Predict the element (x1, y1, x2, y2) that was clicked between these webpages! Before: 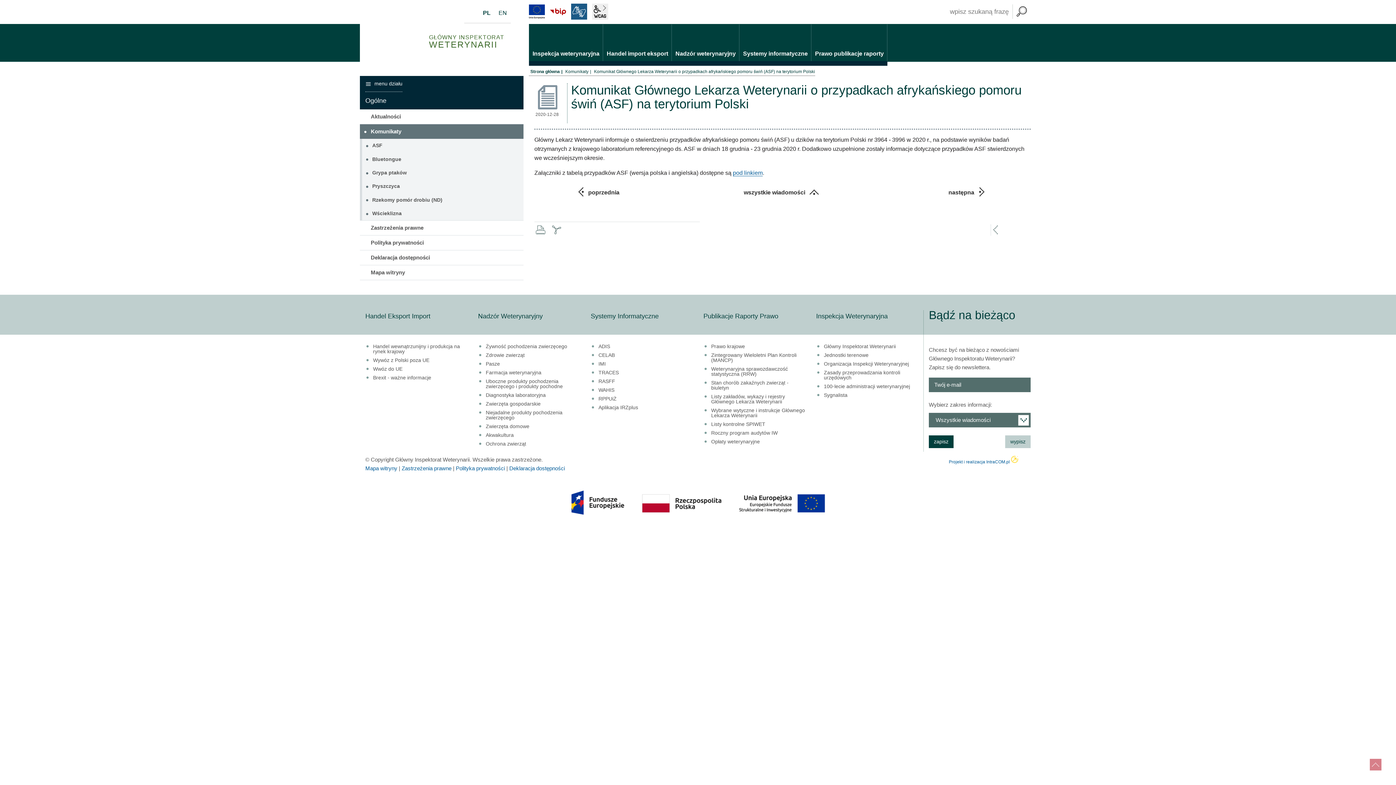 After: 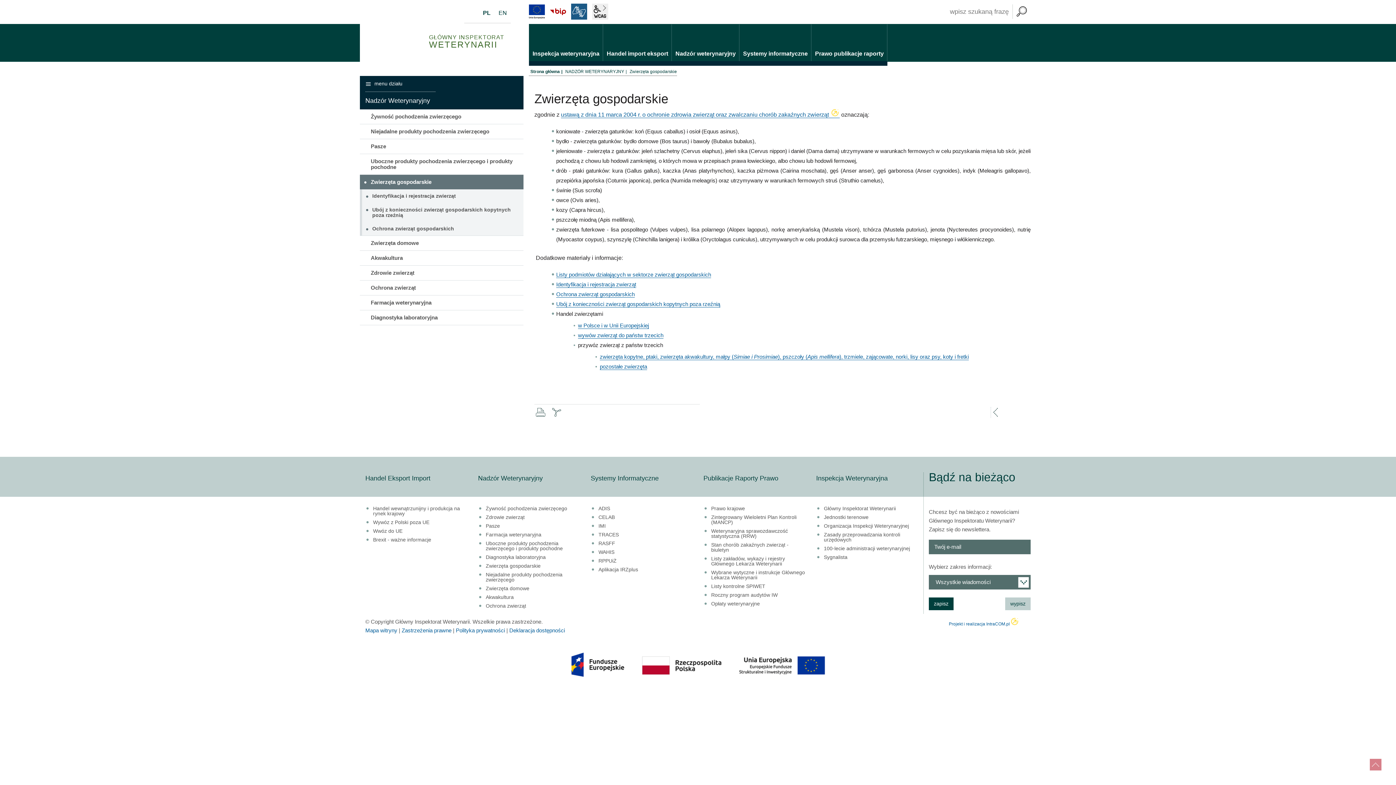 Action: bbox: (481, 401, 580, 406) label: Zwierzęta gospodarskie